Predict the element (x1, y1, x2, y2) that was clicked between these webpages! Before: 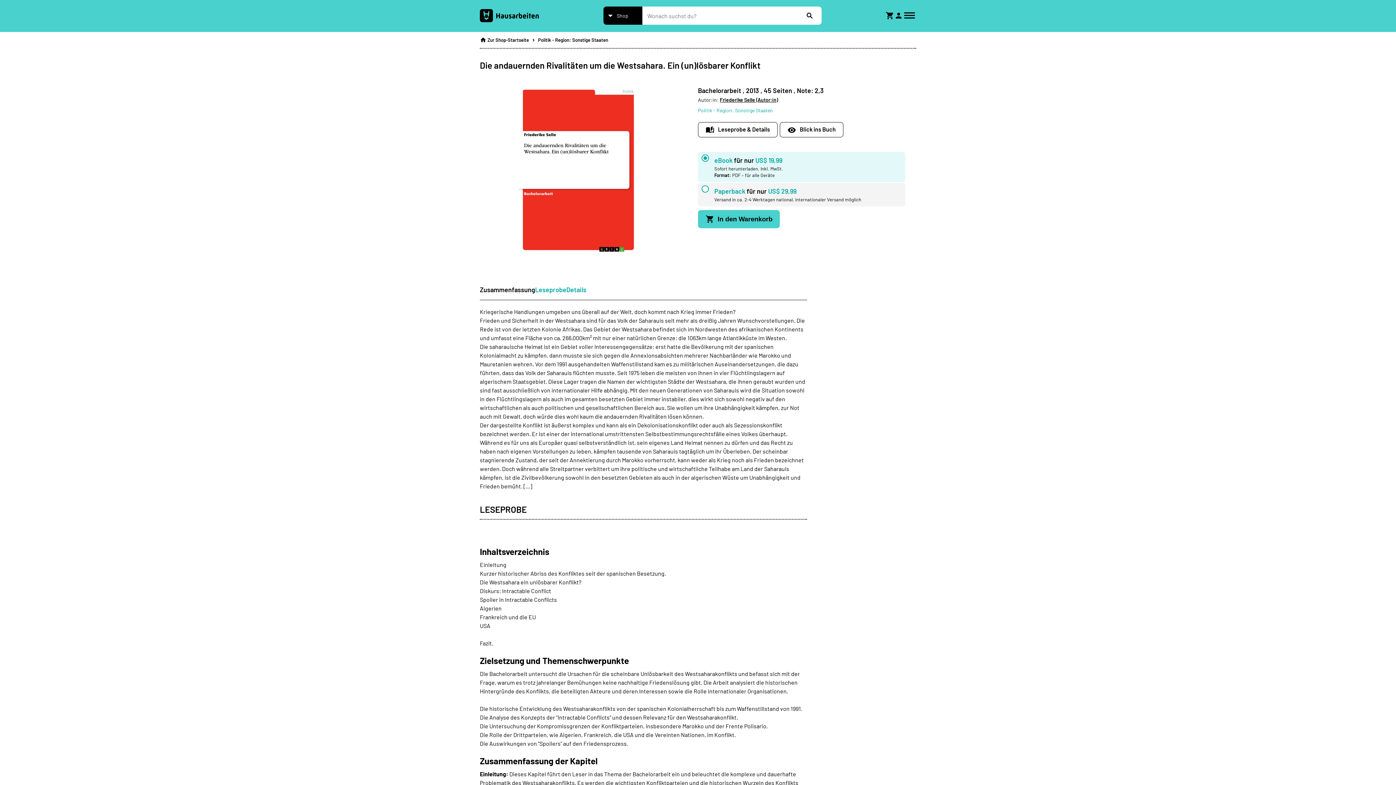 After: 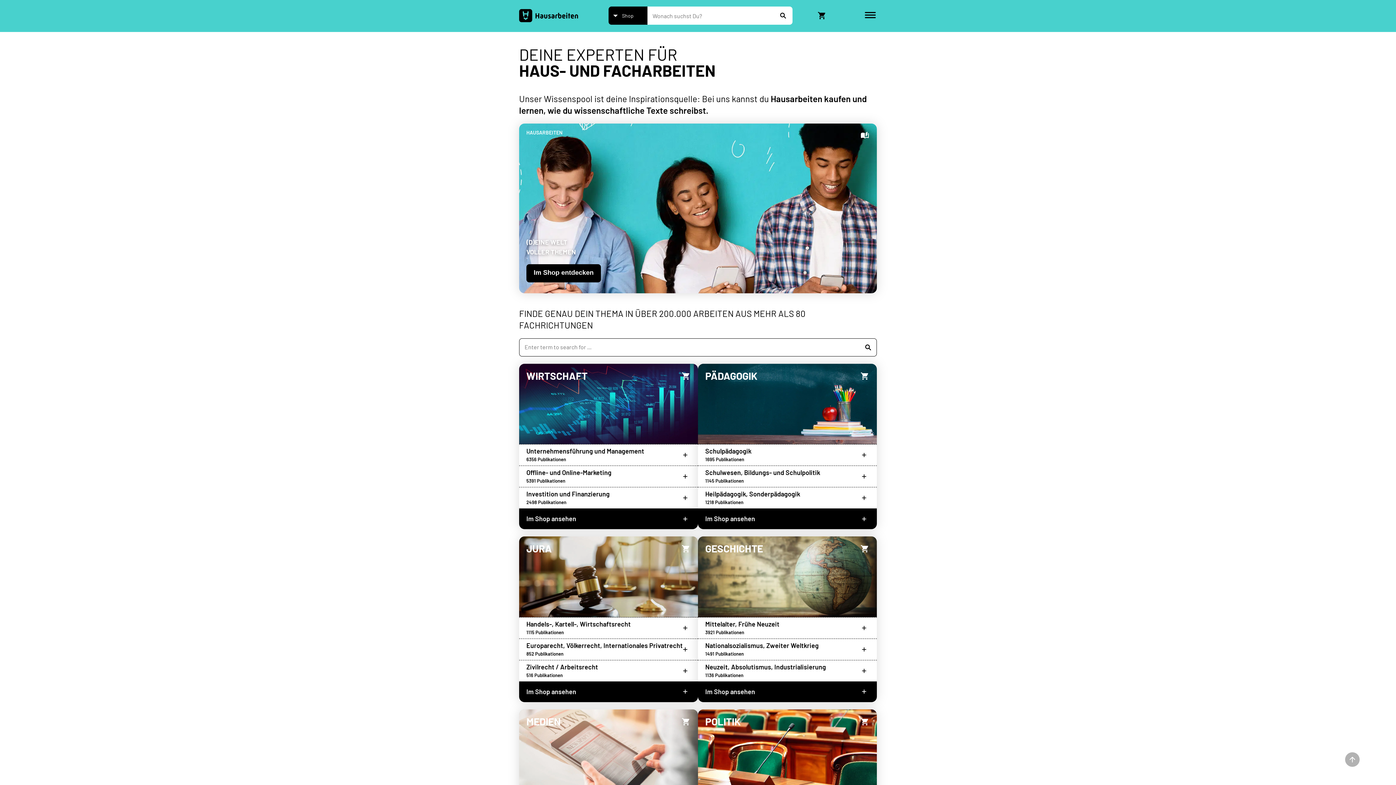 Action: bbox: (480, 9, 539, 22)